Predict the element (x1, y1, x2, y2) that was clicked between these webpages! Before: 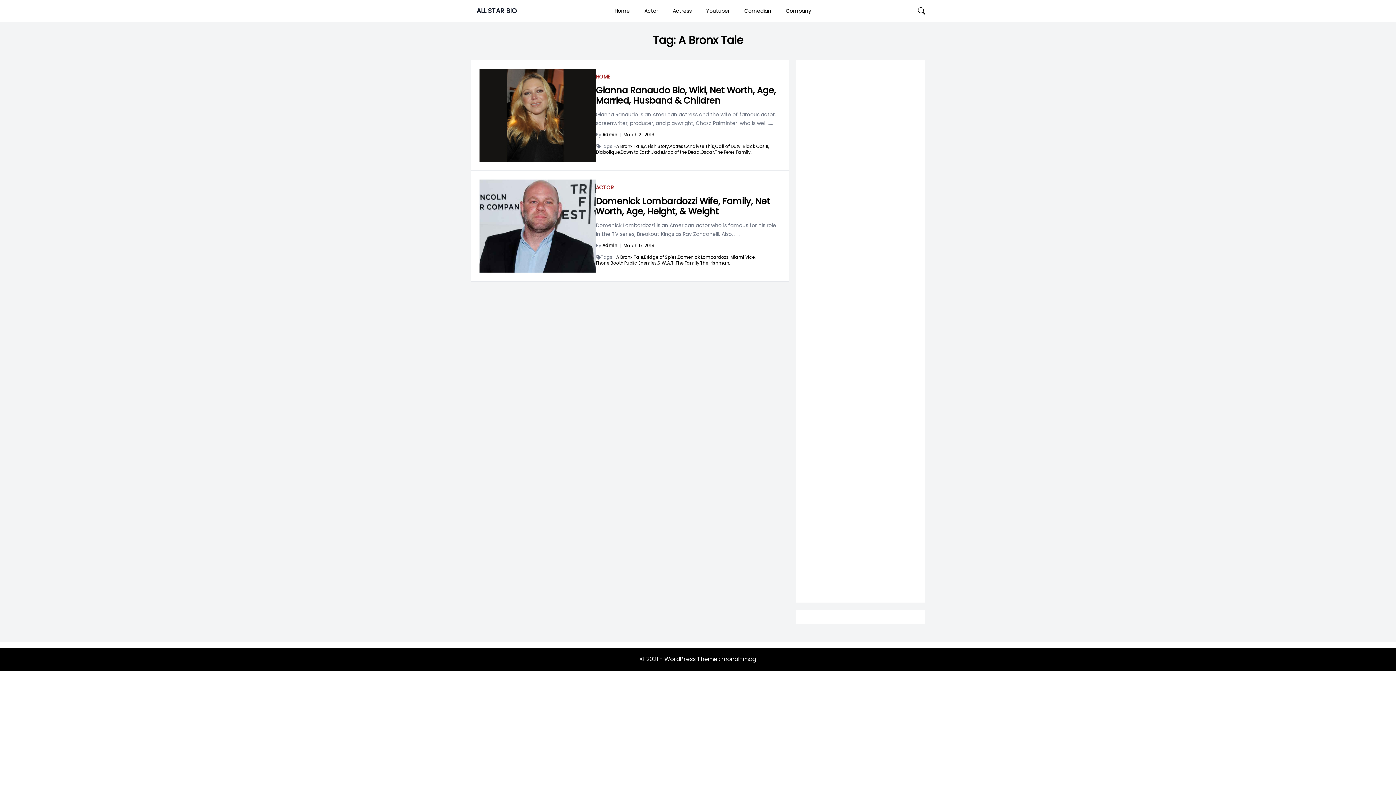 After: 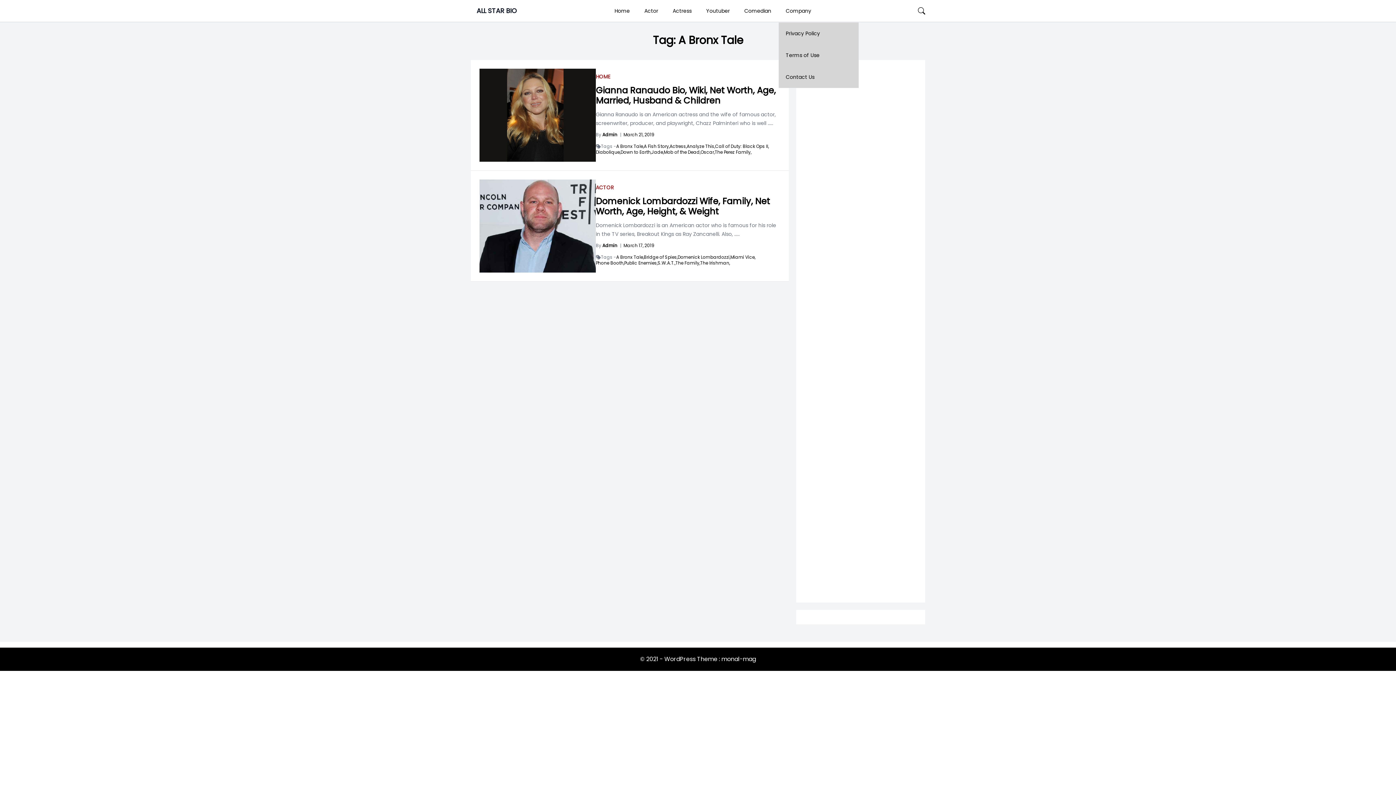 Action: bbox: (778, 0, 818, 21) label: Company